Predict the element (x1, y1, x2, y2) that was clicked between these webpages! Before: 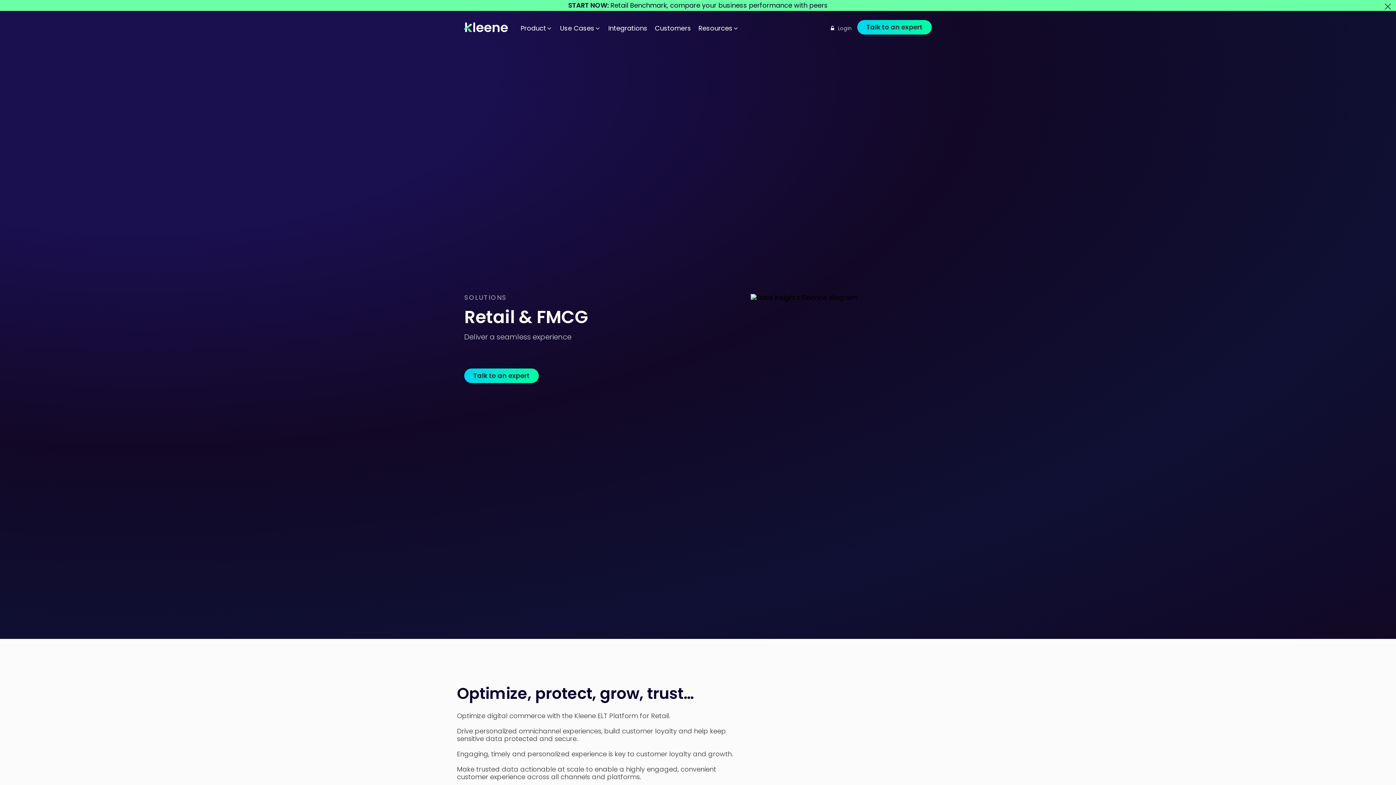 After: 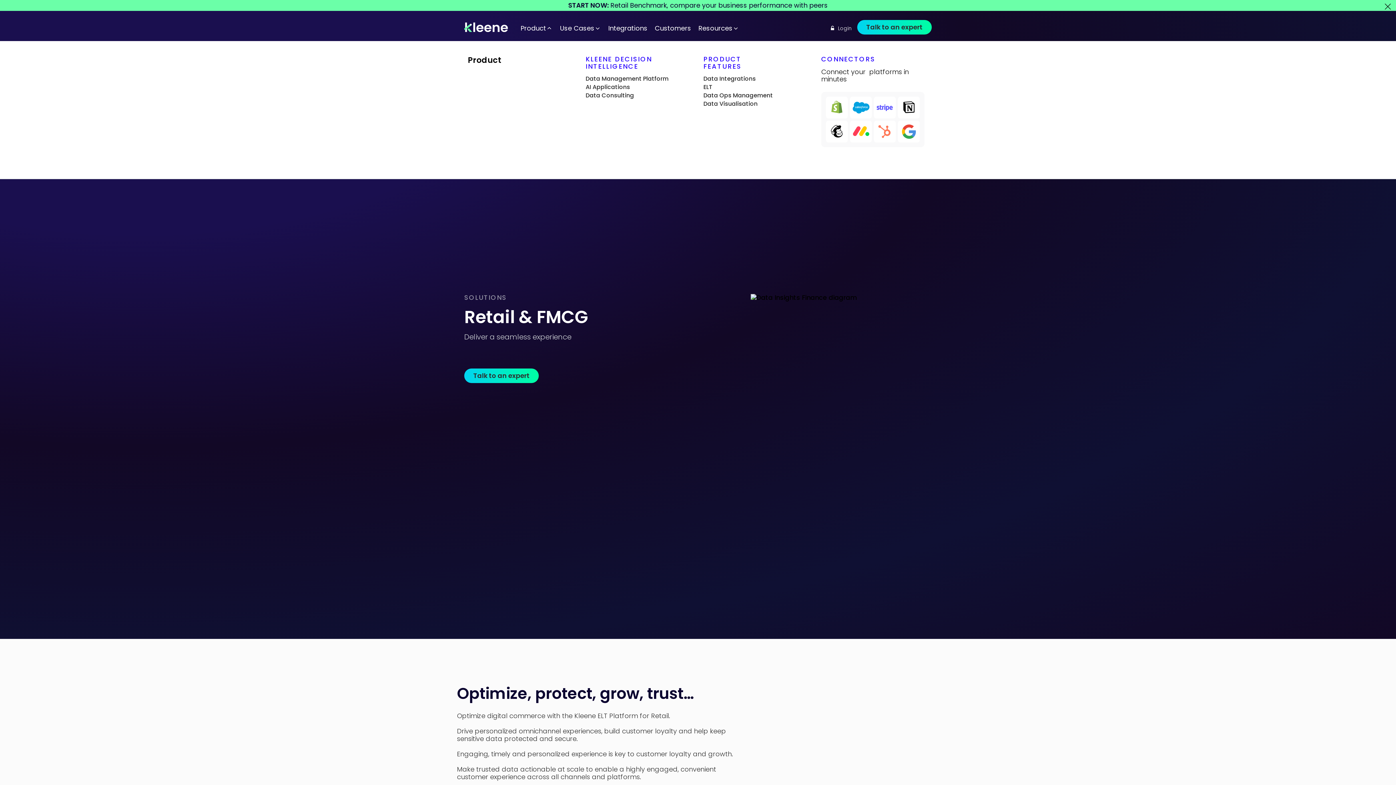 Action: label: Product bbox: (517, 22, 556, 33)